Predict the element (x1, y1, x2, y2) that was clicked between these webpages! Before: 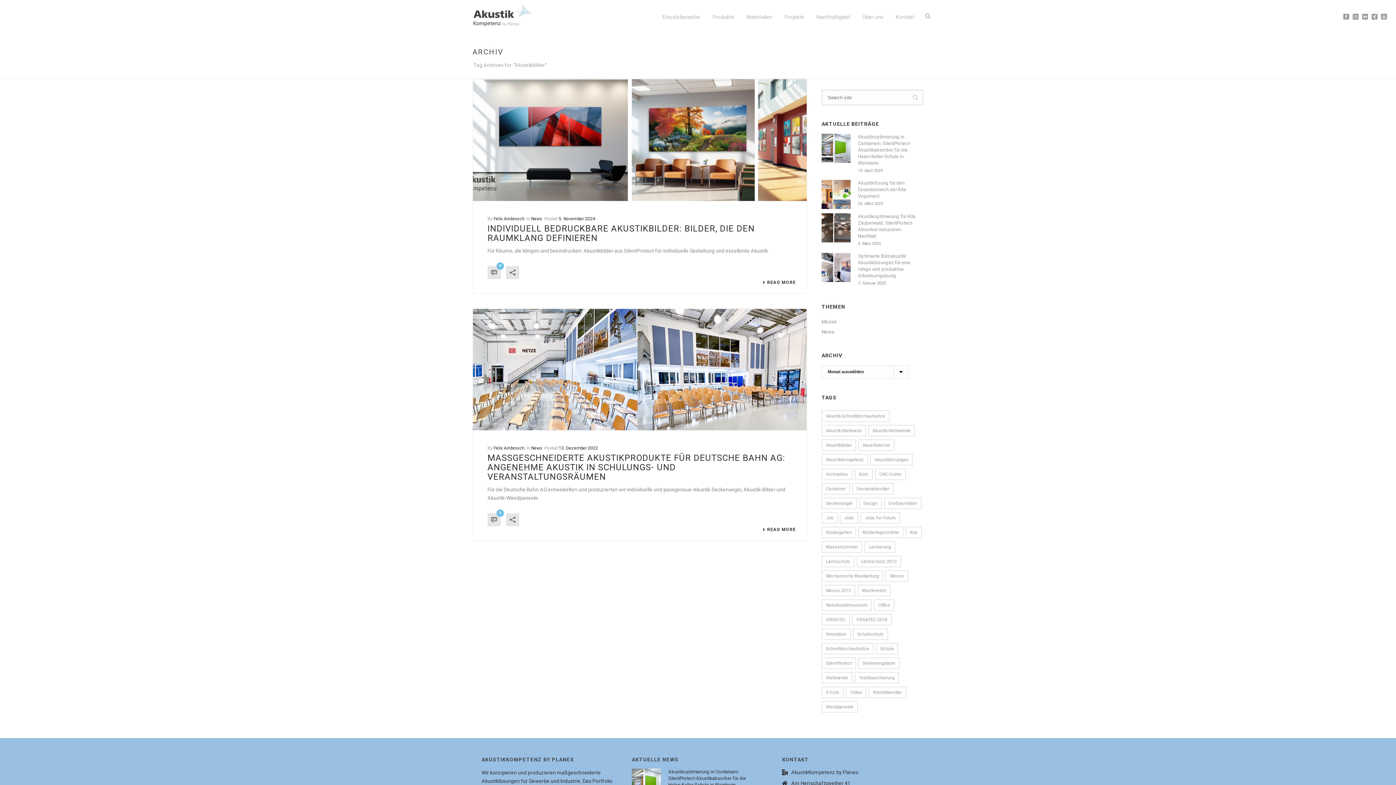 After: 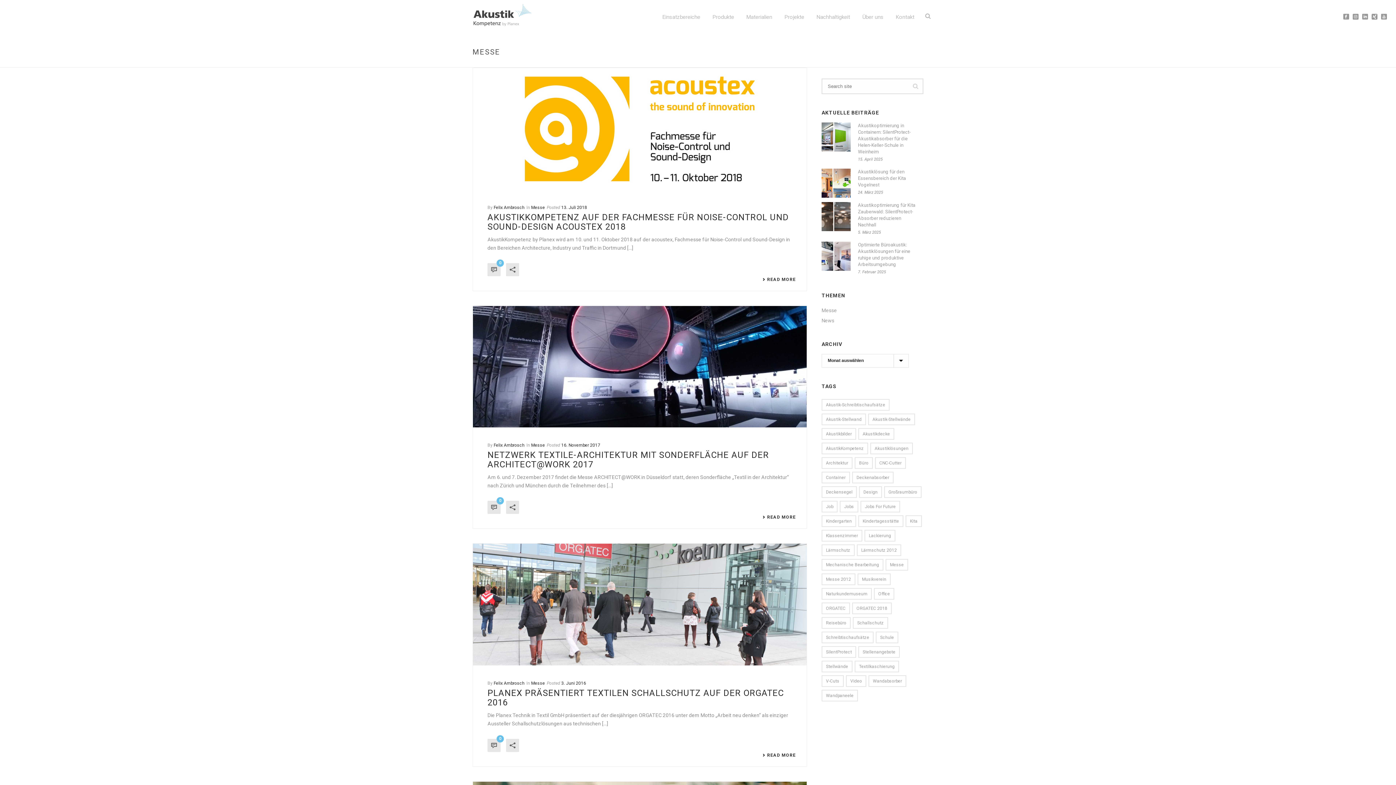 Action: label: Messe bbox: (821, 318, 837, 325)